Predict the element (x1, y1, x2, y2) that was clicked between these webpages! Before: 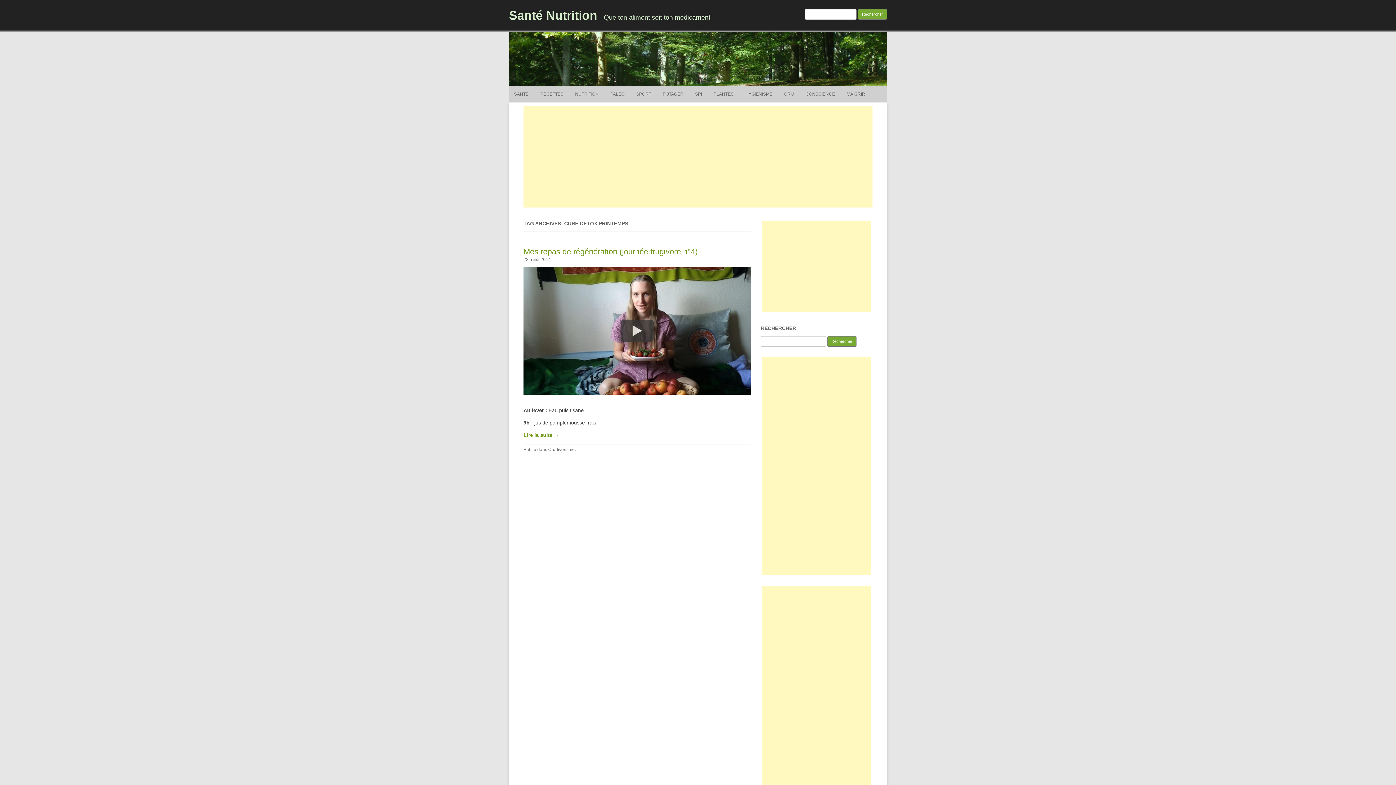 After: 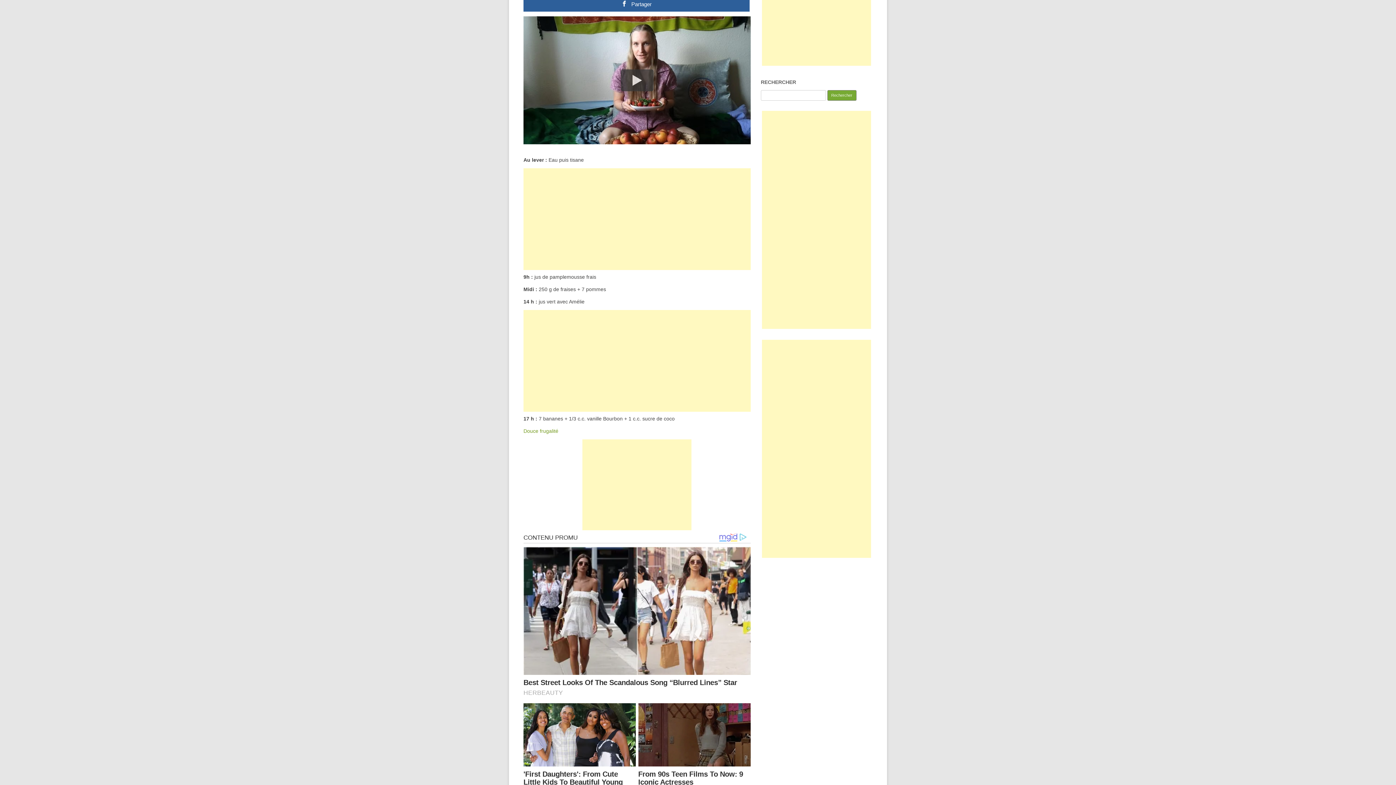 Action: bbox: (523, 432, 559, 438) label: Lire la suite →